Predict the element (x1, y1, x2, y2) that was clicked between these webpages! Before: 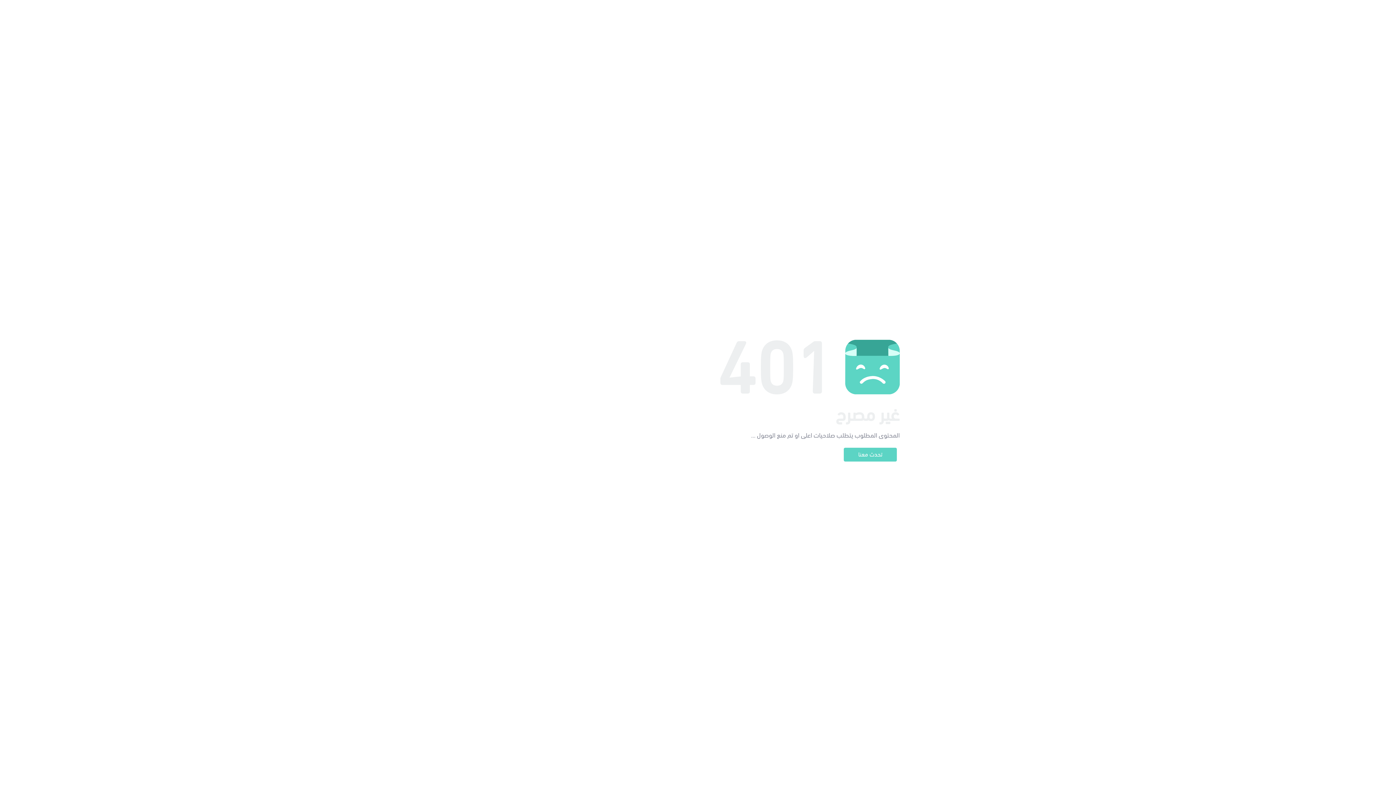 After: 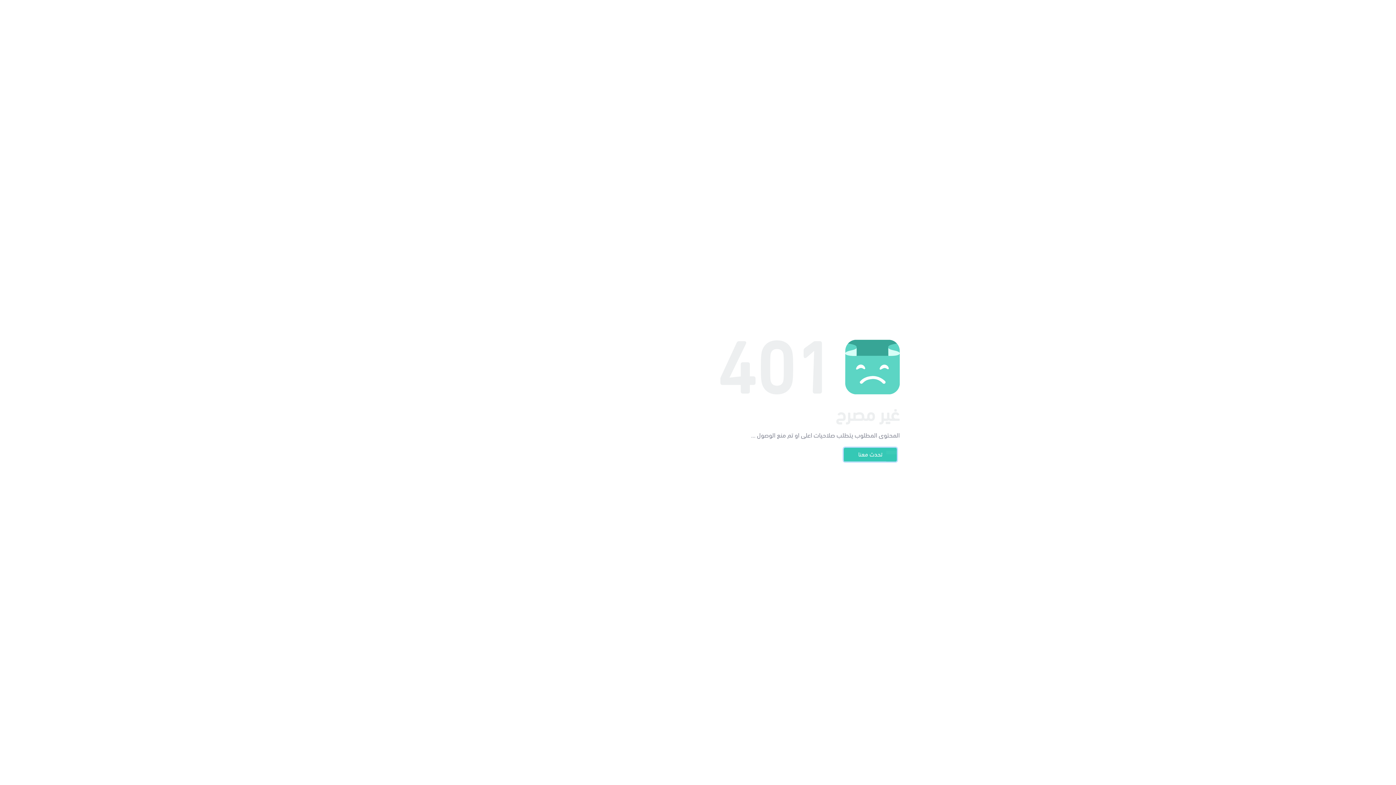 Action: bbox: (844, 448, 897, 461) label: تحدث معنا